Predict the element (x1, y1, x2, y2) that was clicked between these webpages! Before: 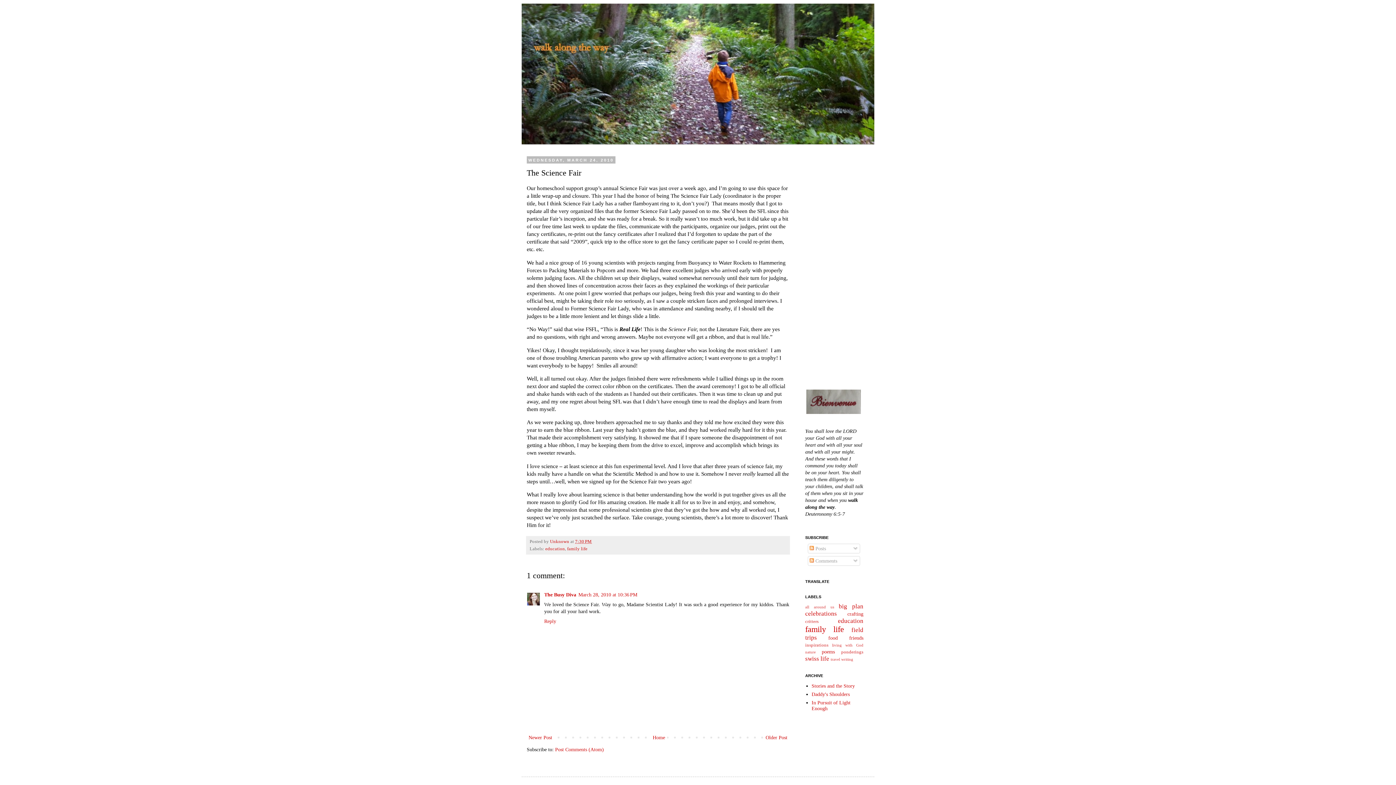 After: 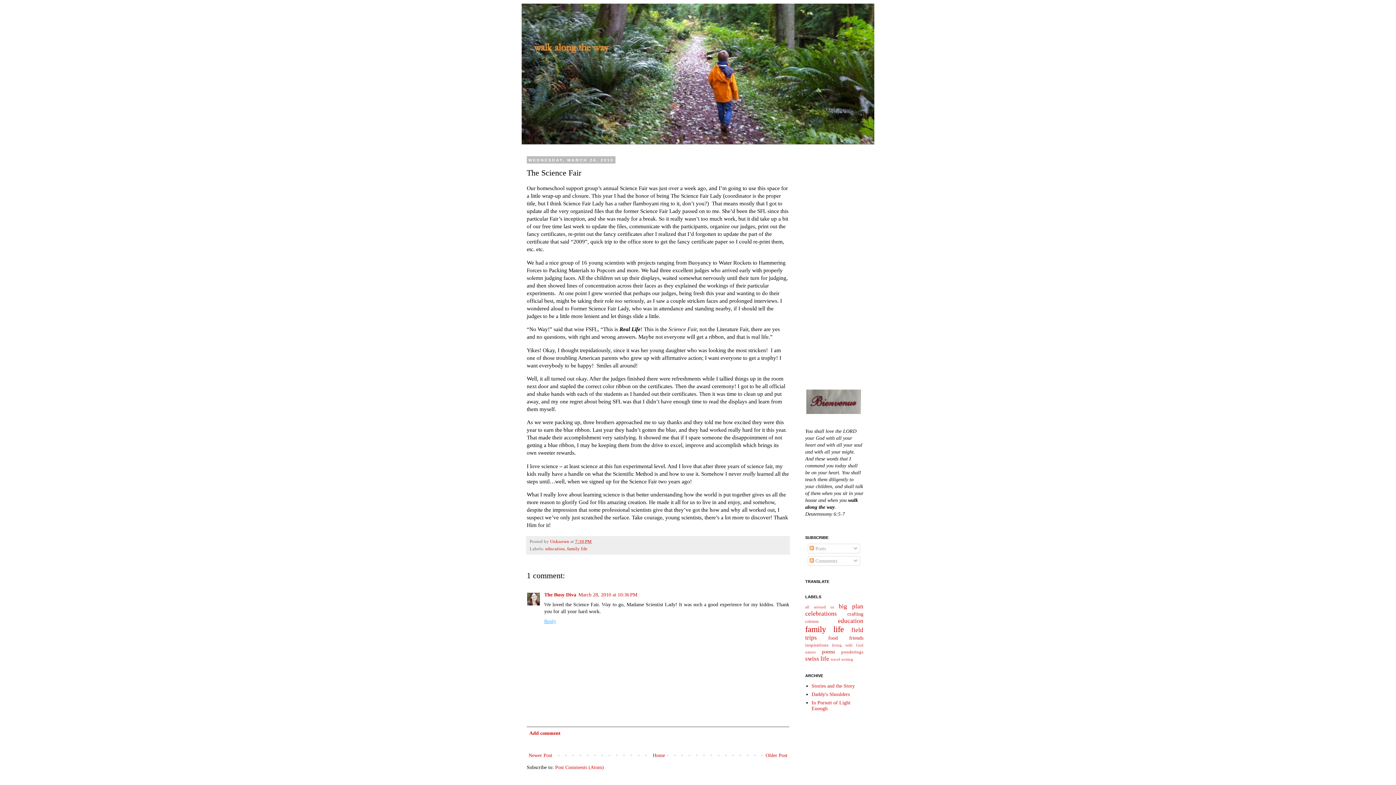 Action: bbox: (544, 617, 558, 624) label: Reply